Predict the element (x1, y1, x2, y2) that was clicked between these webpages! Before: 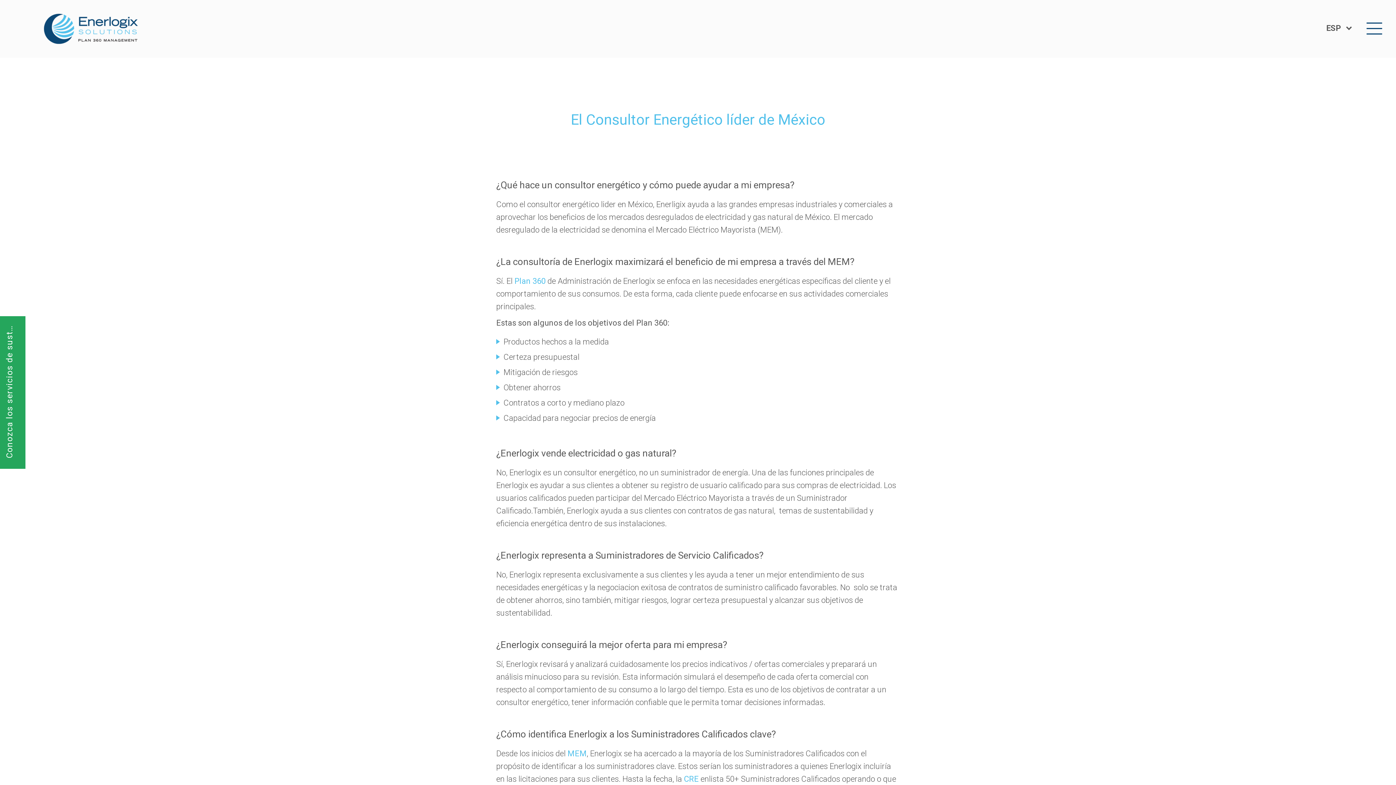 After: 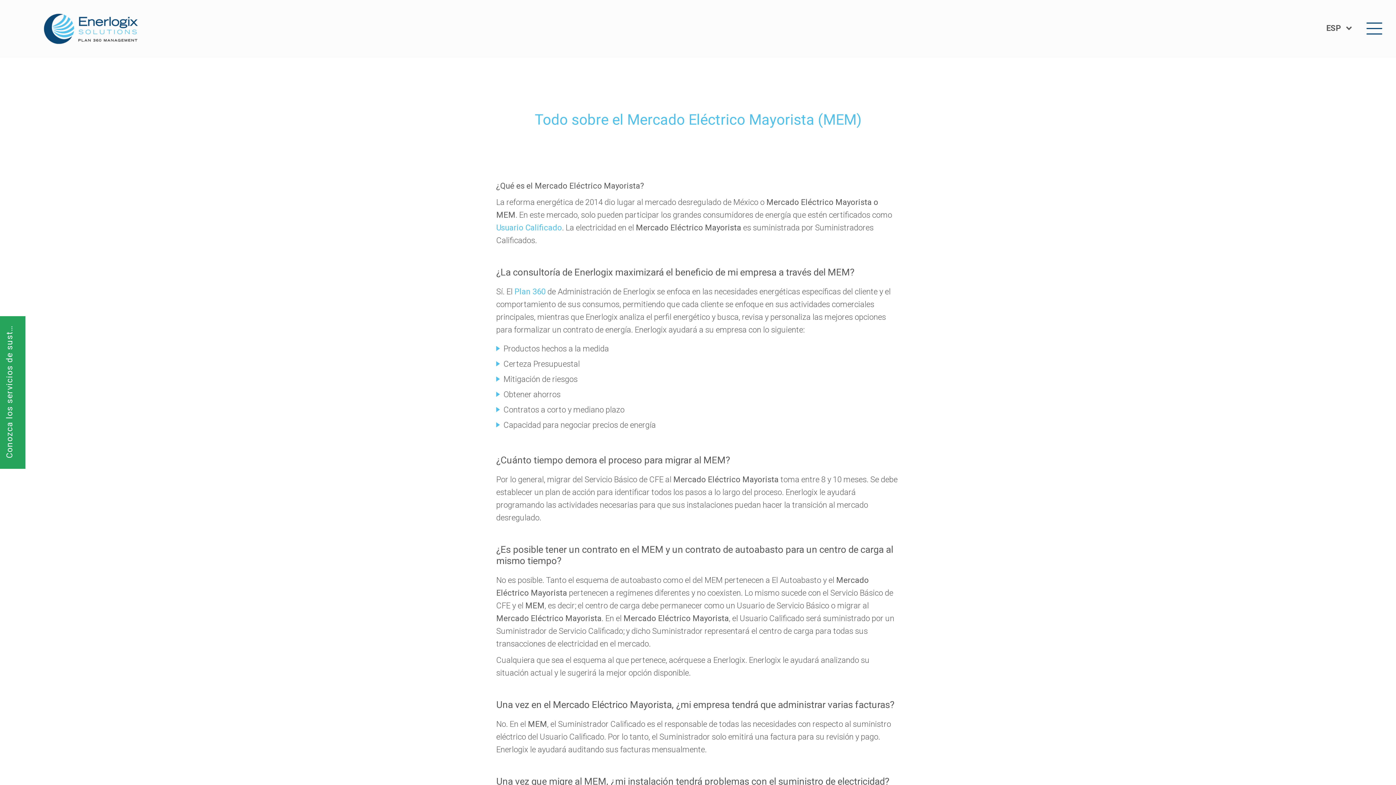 Action: bbox: (567, 749, 586, 758) label: MEM